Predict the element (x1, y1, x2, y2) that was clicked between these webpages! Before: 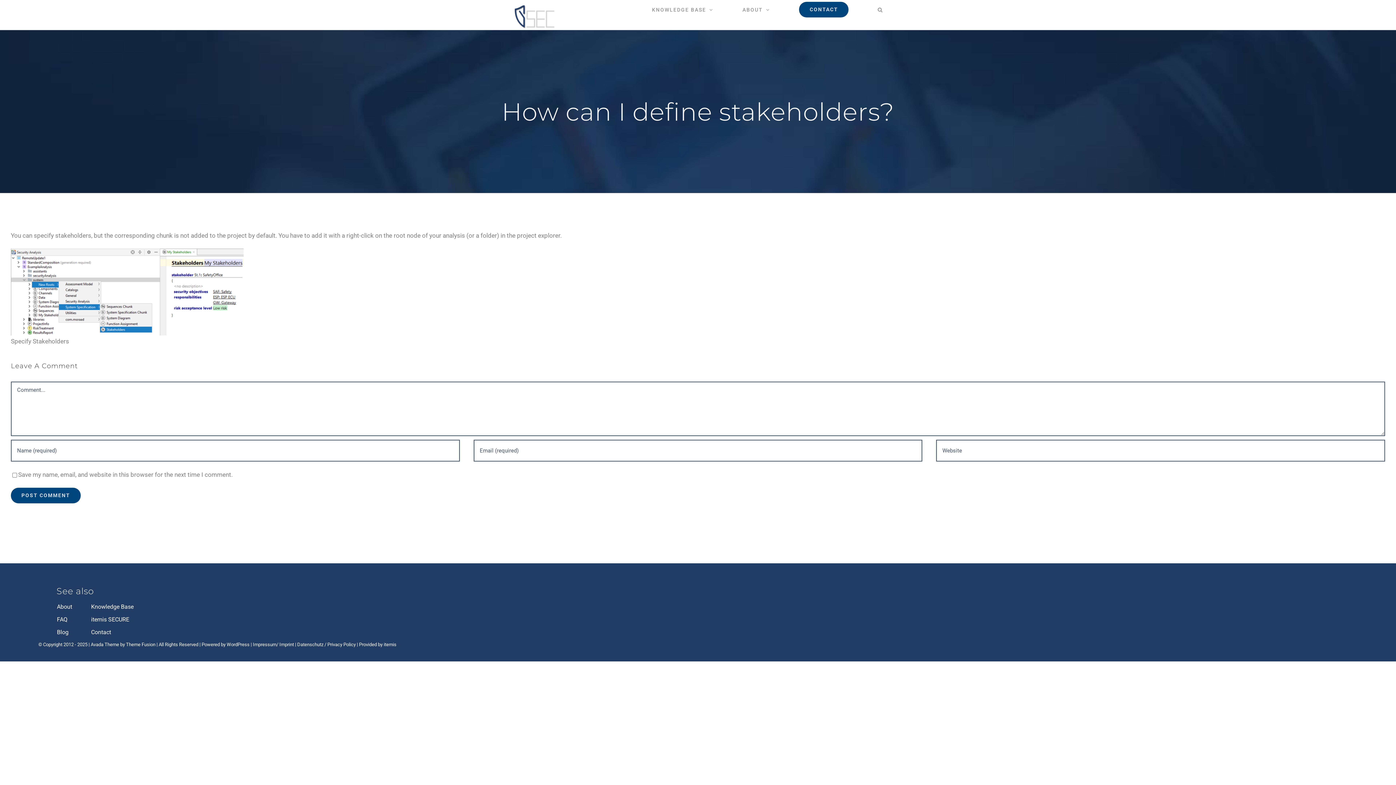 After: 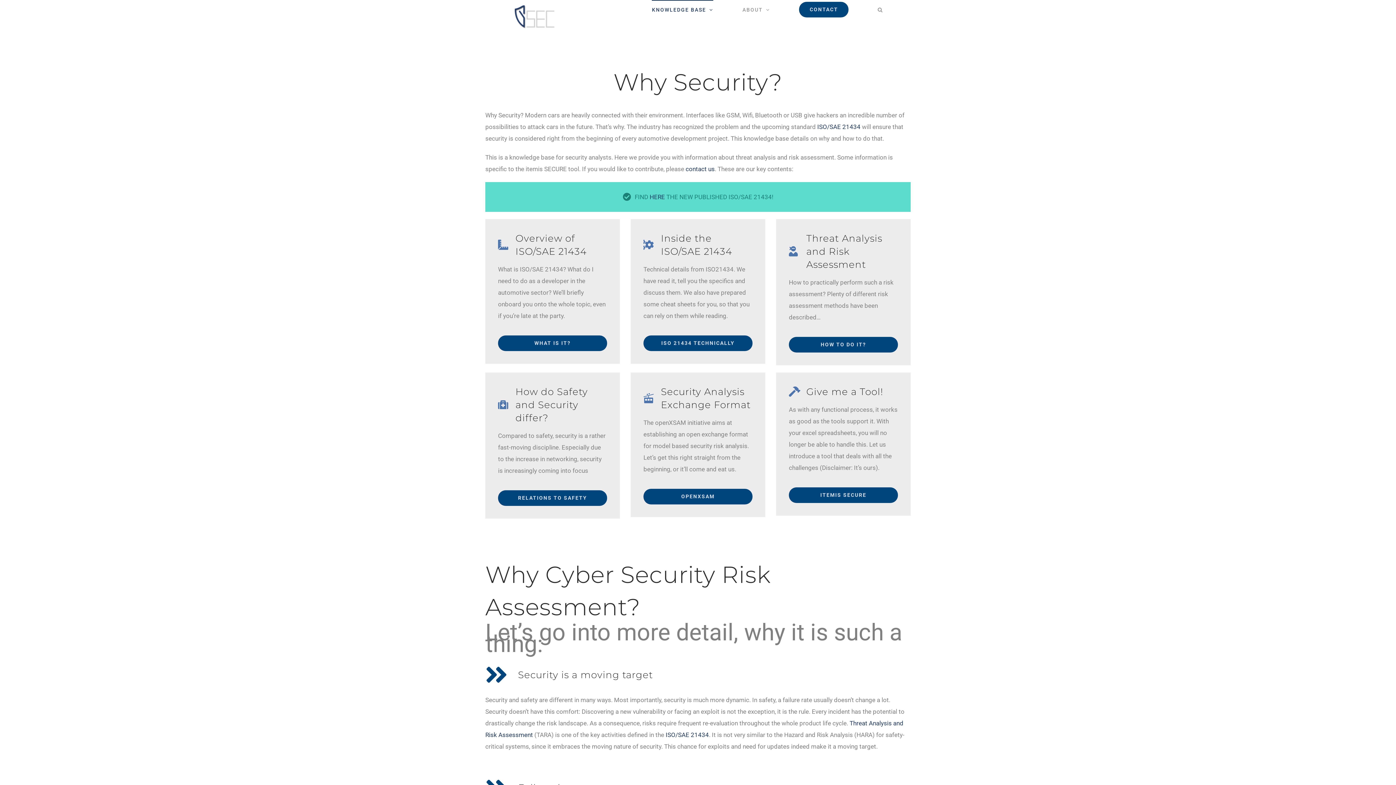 Action: bbox: (512, 3, 556, 29)